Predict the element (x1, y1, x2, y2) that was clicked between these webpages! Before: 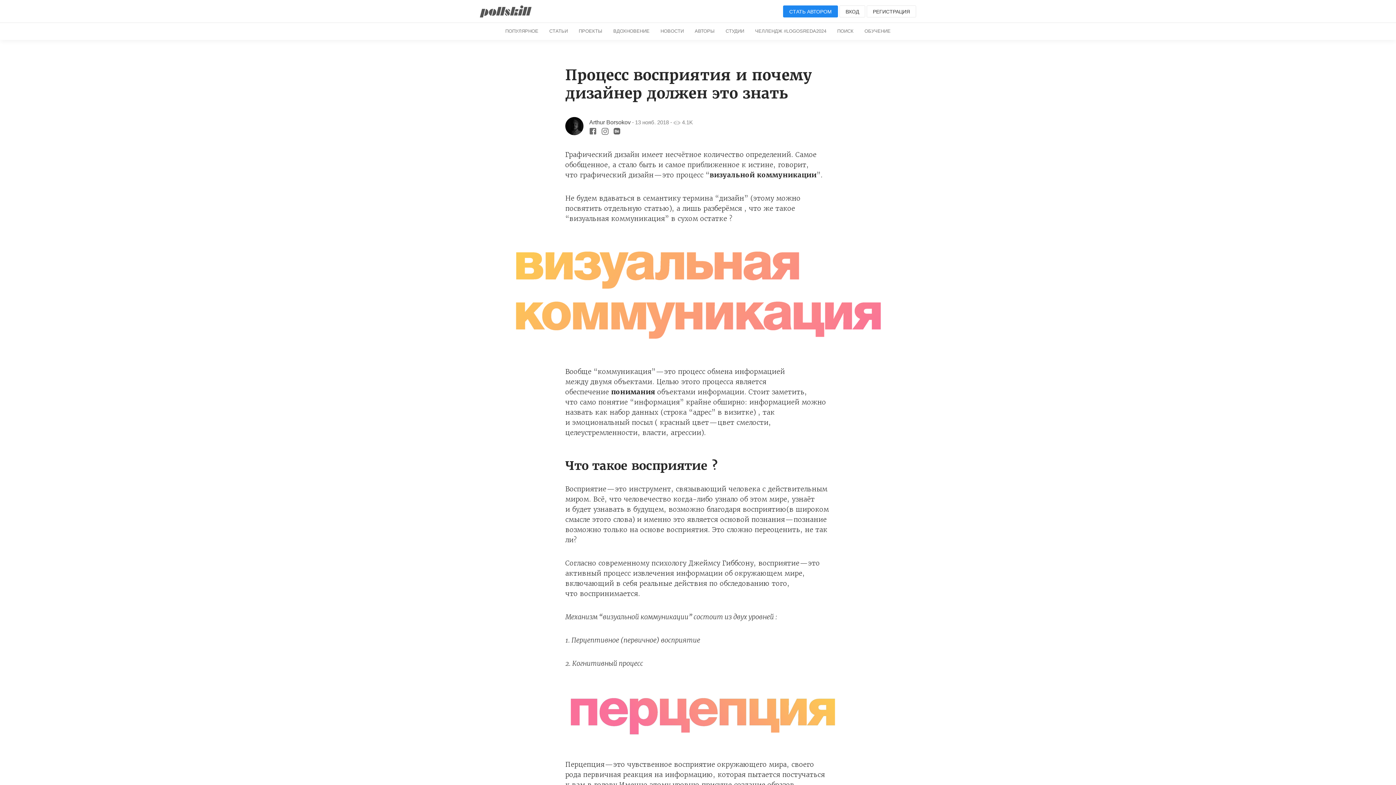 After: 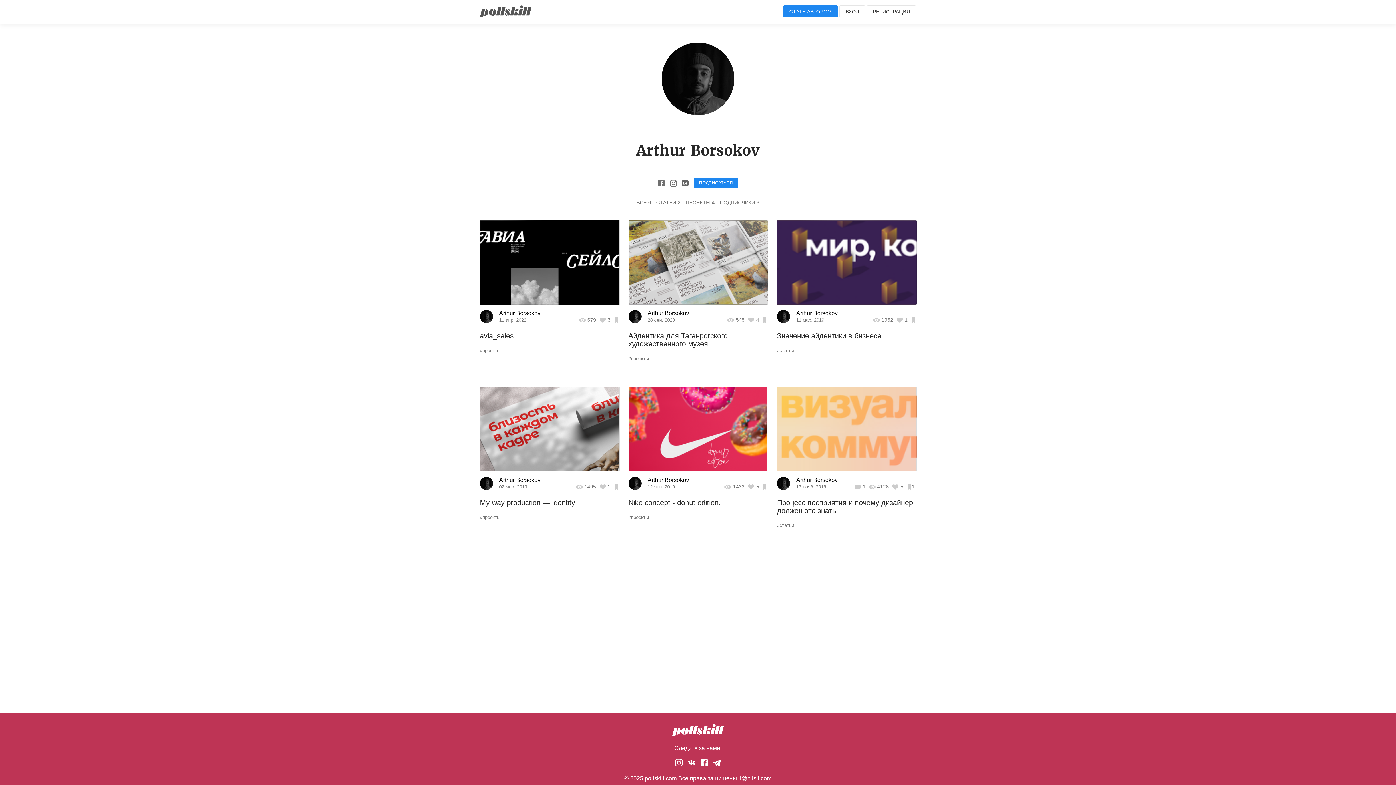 Action: bbox: (565, 130, 583, 136)